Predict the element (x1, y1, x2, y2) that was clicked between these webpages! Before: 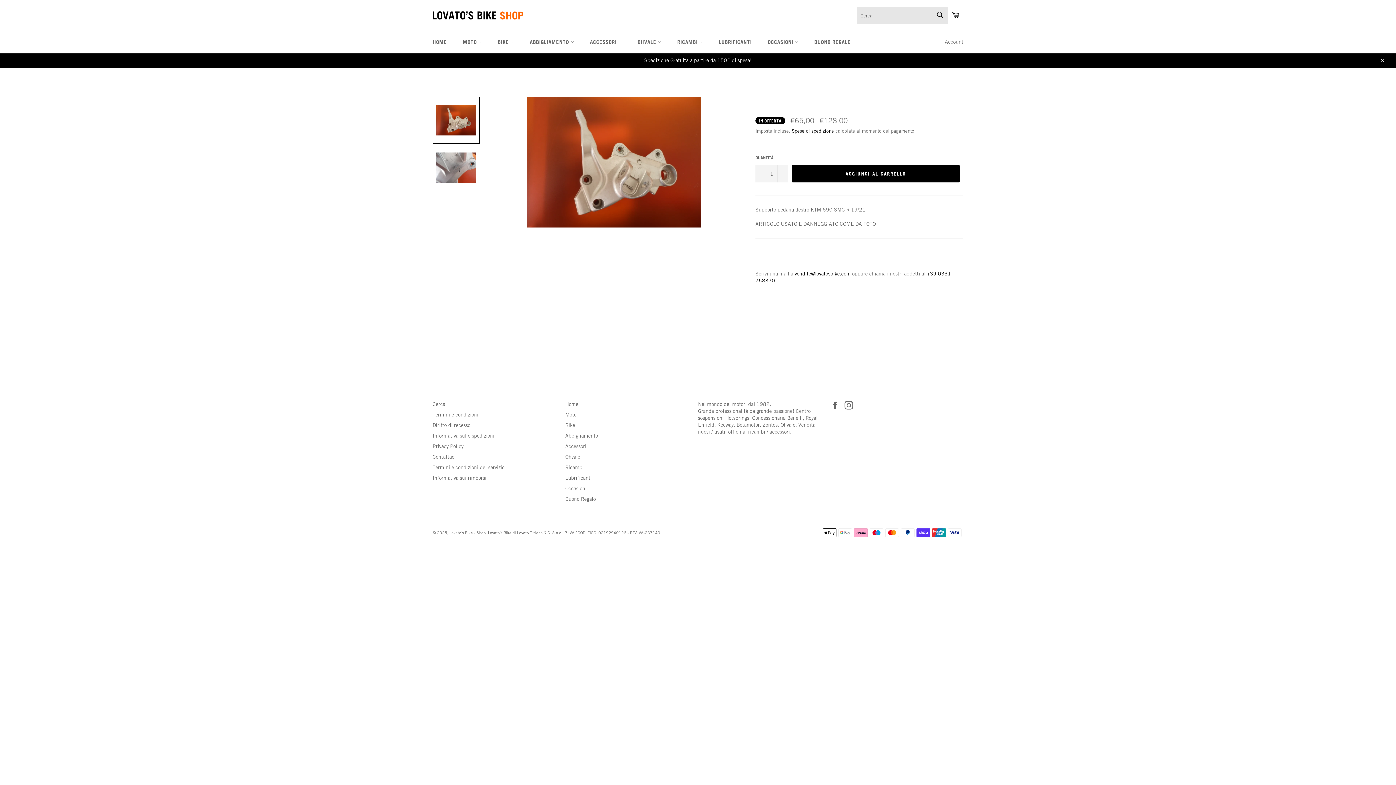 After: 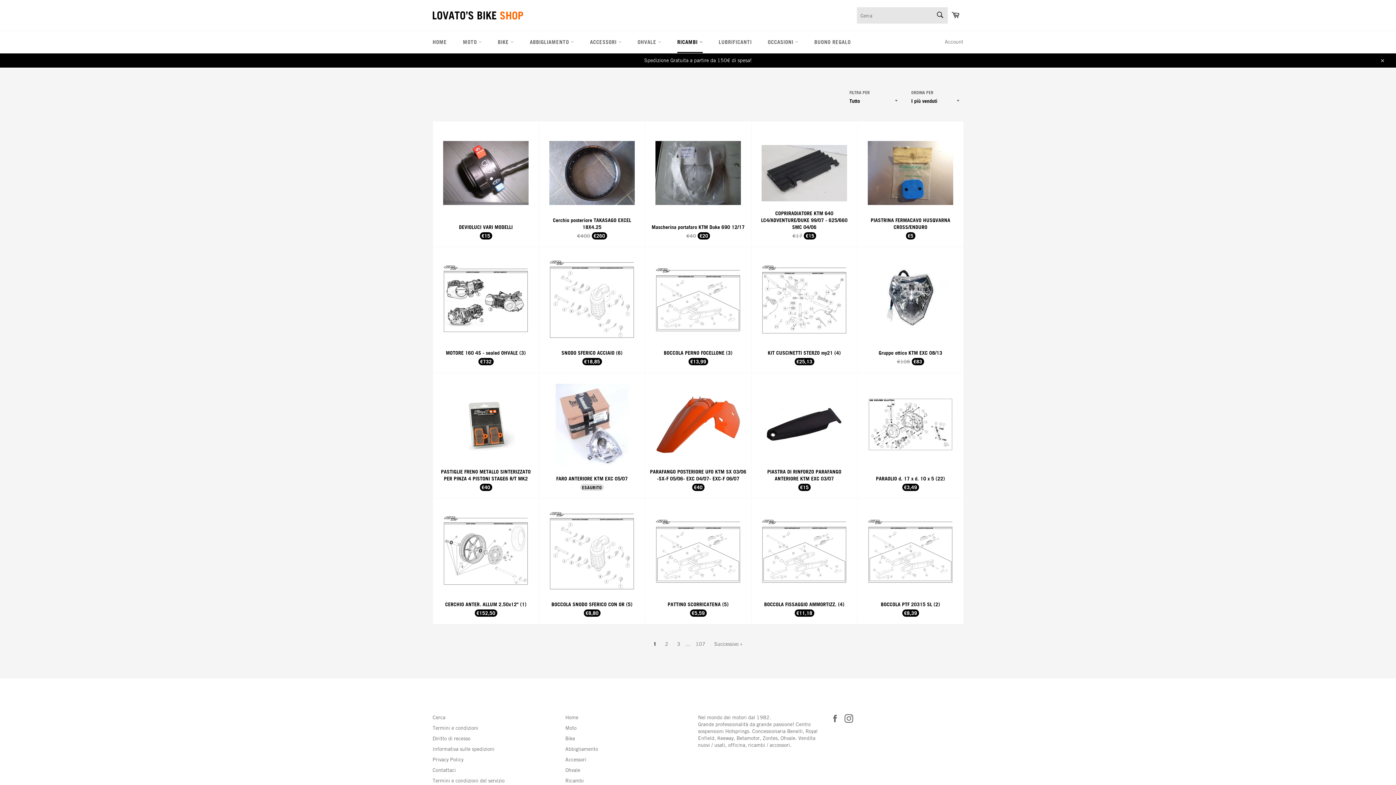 Action: label: Ricambi bbox: (565, 464, 584, 471)